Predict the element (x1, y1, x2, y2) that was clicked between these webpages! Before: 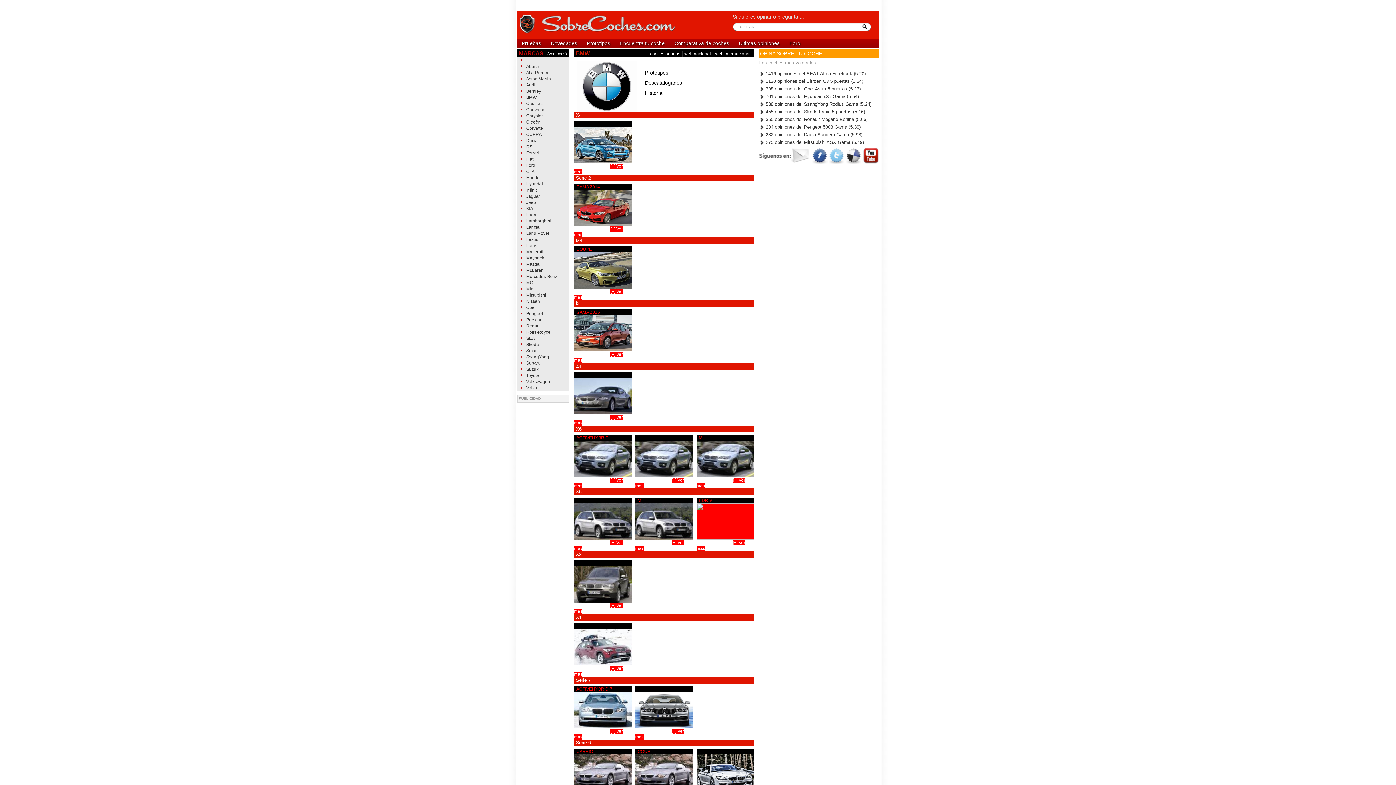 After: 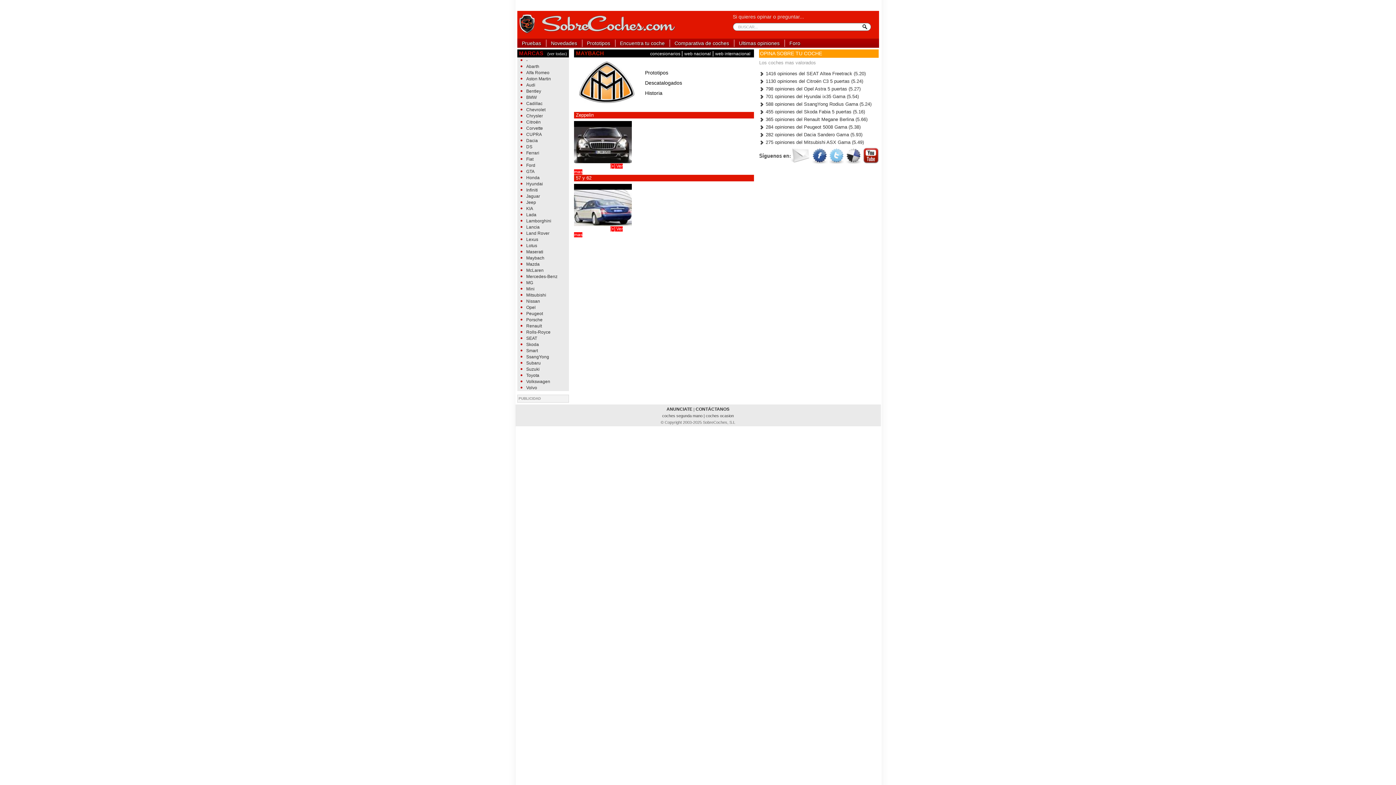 Action: label: Maybach bbox: (526, 255, 544, 260)